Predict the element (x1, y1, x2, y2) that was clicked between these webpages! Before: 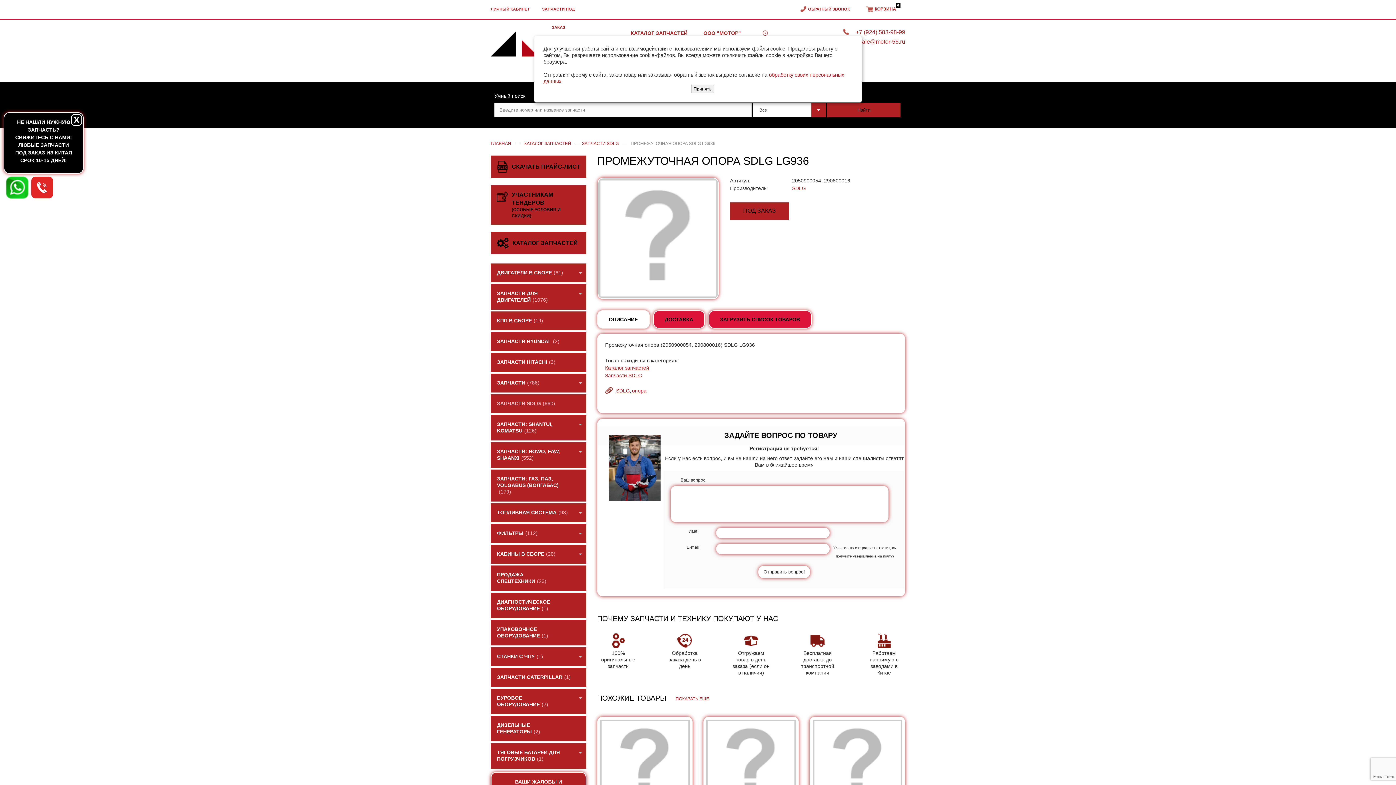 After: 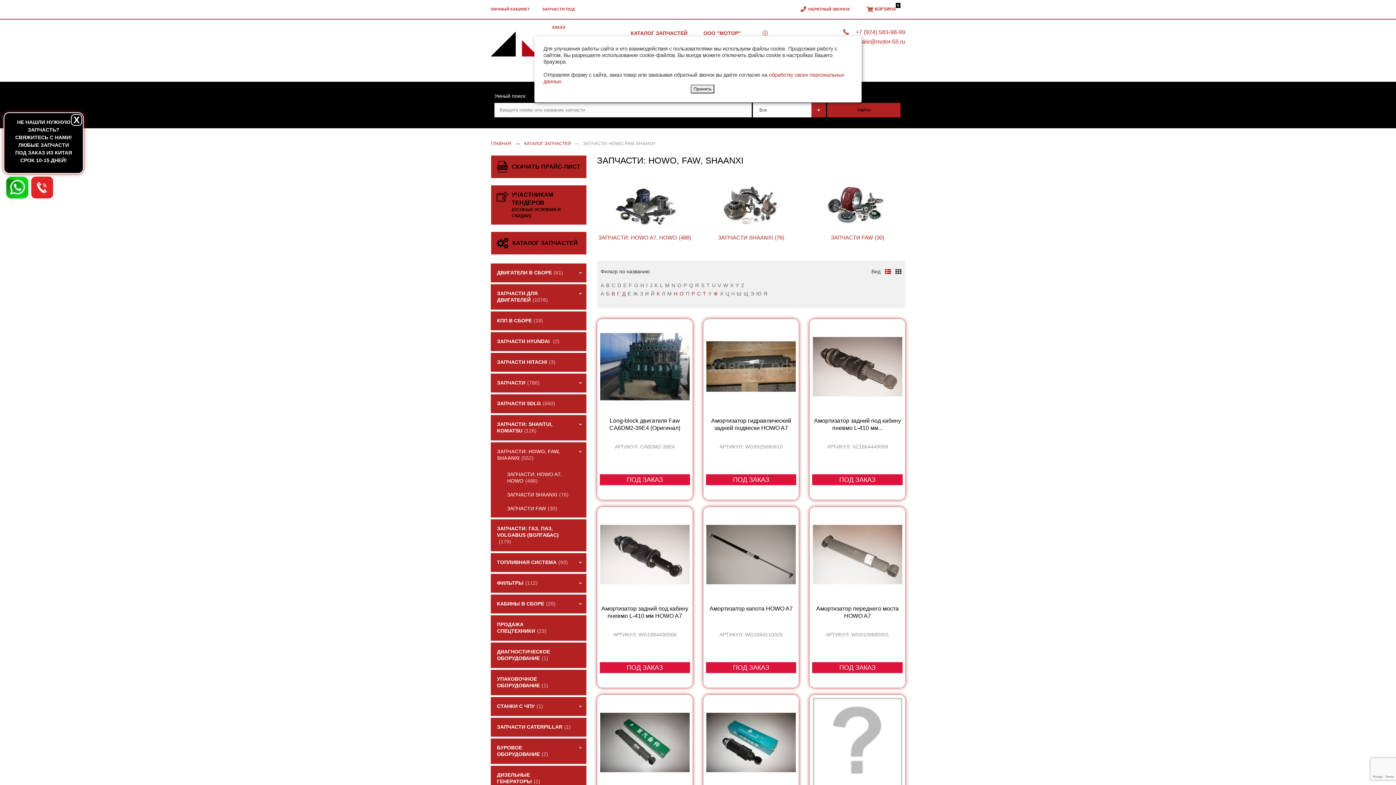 Action: bbox: (490, 442, 586, 468) label: ЗАПЧАСТИ: HOWO, FAW, SHAANXI(552)